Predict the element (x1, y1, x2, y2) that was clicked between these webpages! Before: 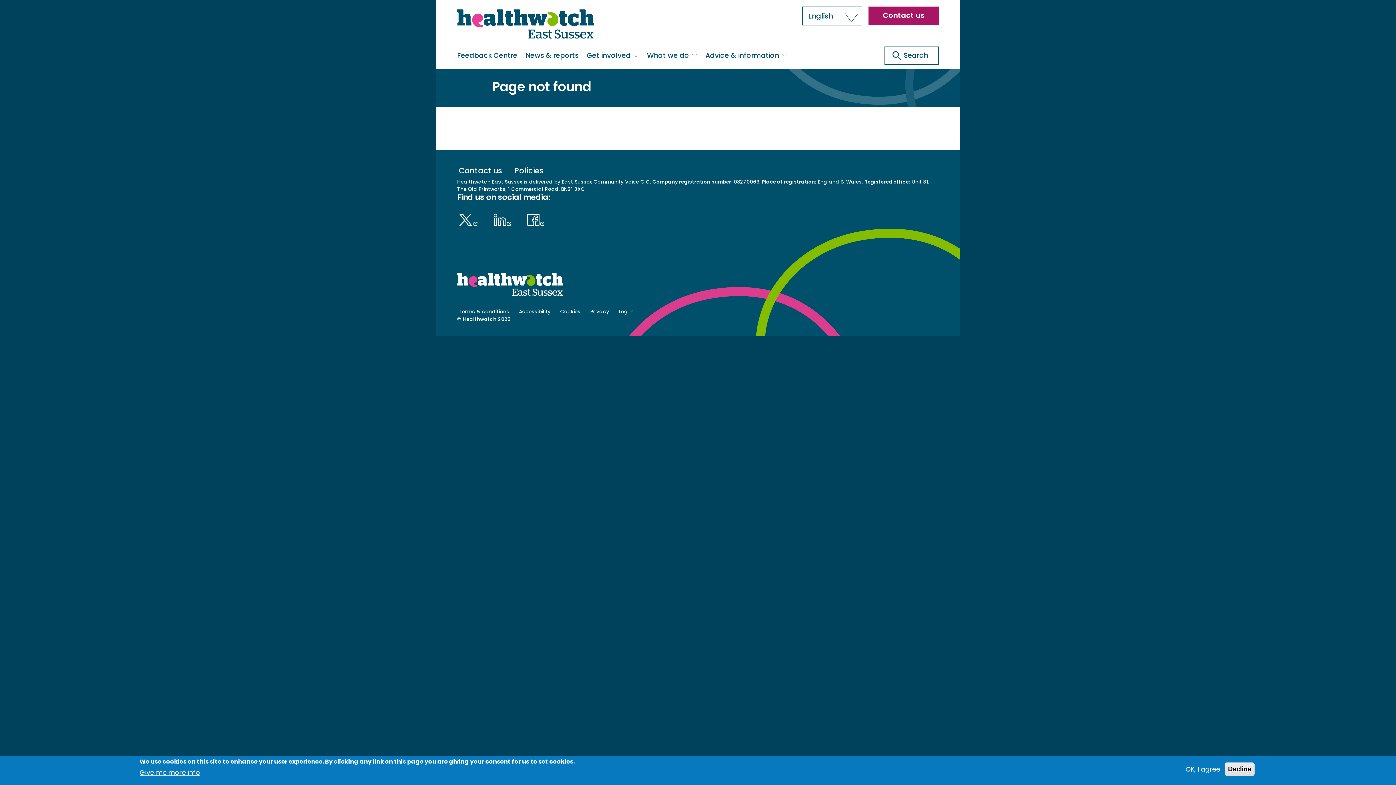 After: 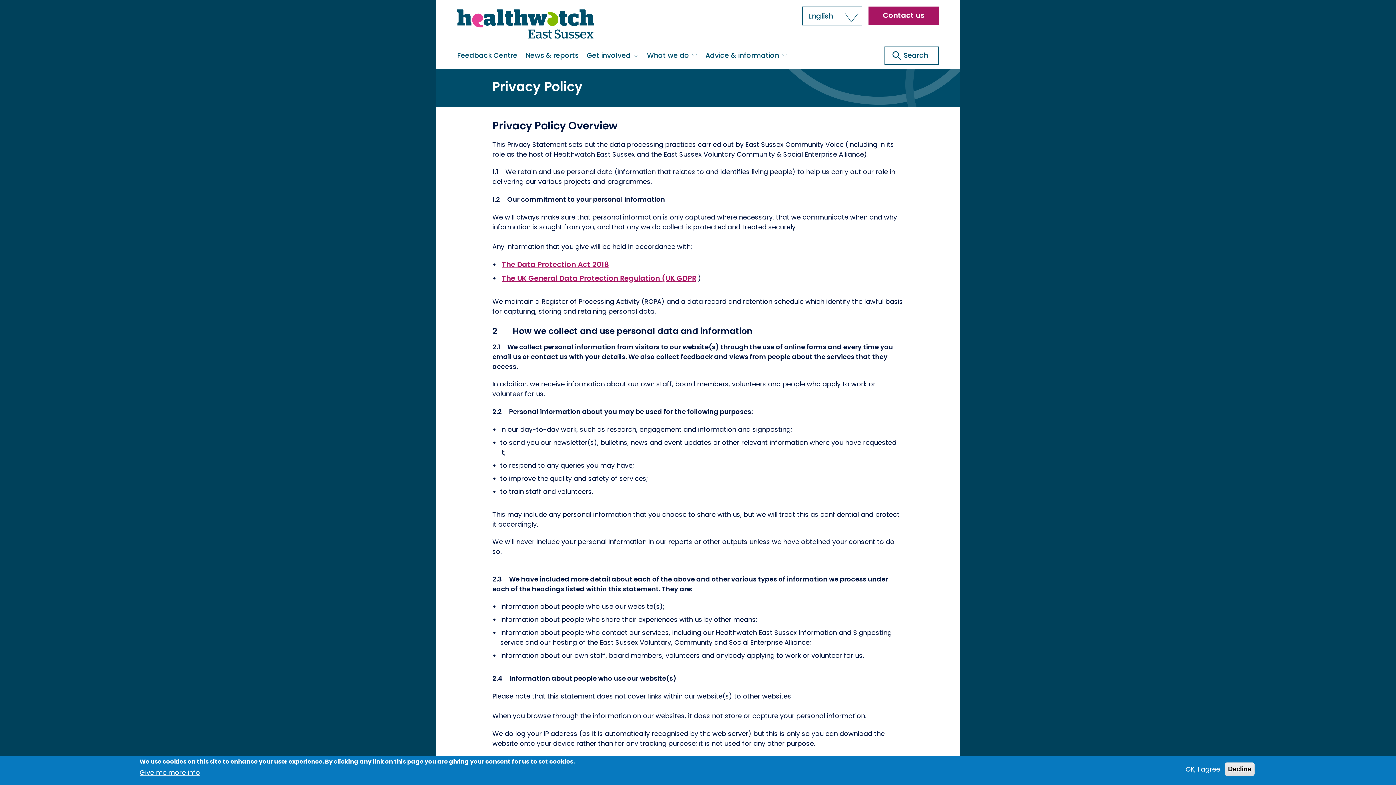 Action: bbox: (588, 307, 610, 315) label: Privacy